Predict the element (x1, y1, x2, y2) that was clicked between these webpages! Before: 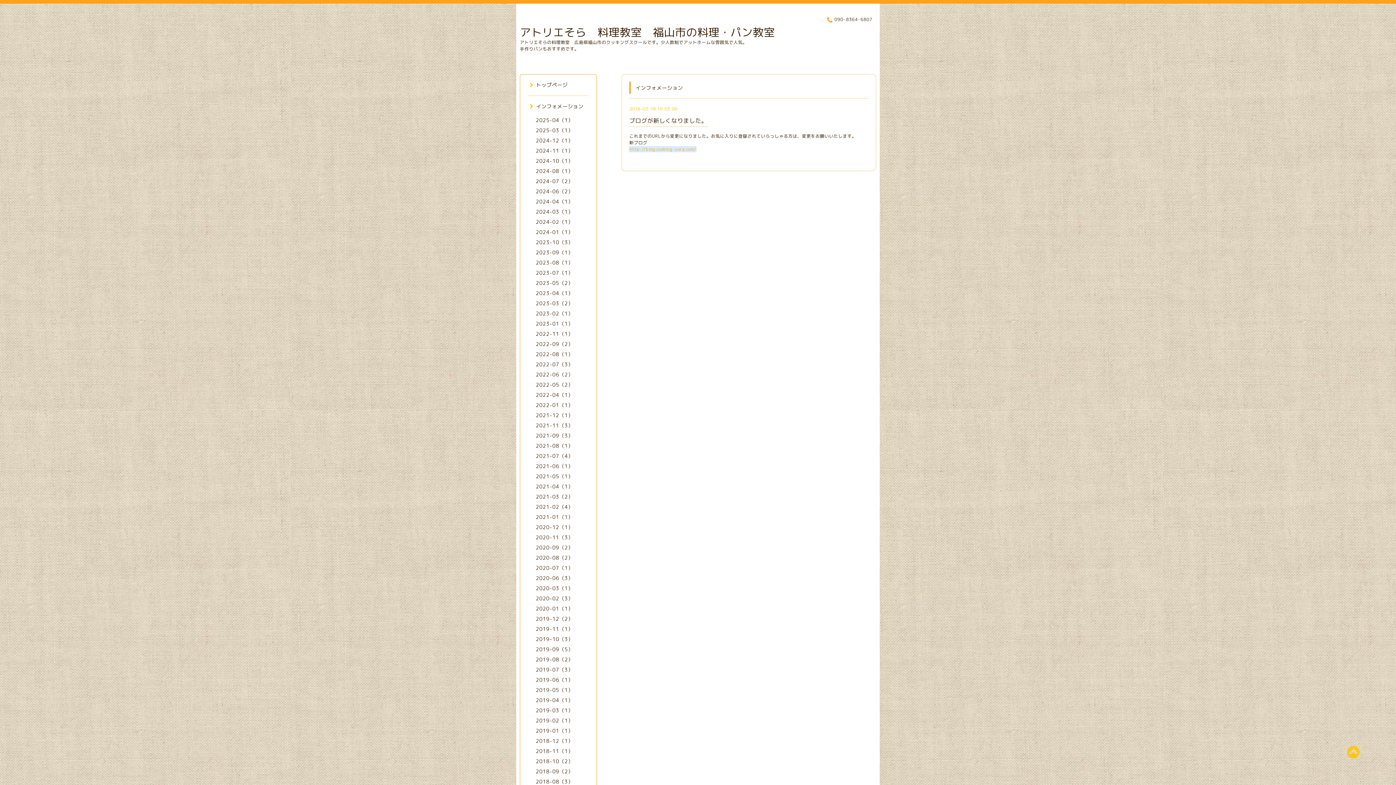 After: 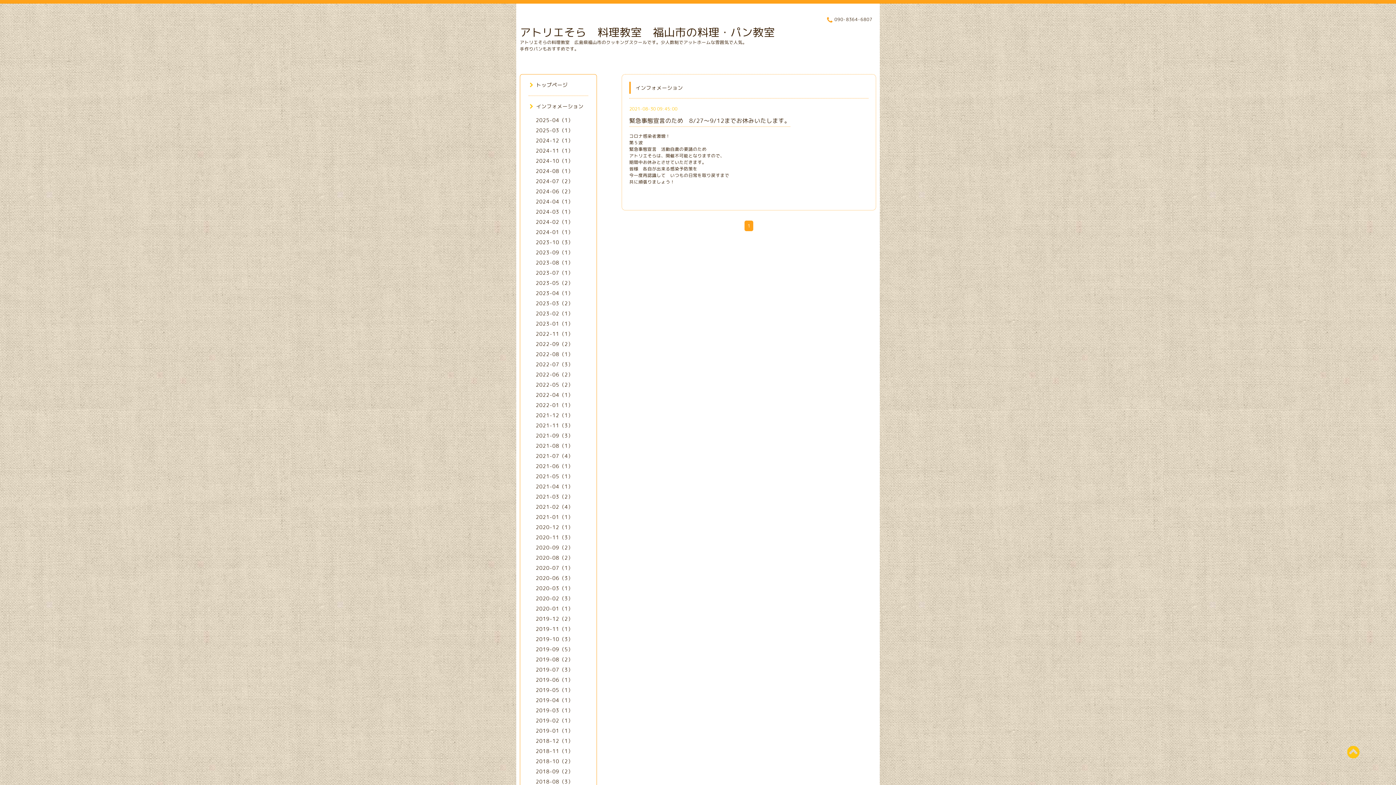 Action: bbox: (536, 442, 573, 449) label: 2021-08（1）